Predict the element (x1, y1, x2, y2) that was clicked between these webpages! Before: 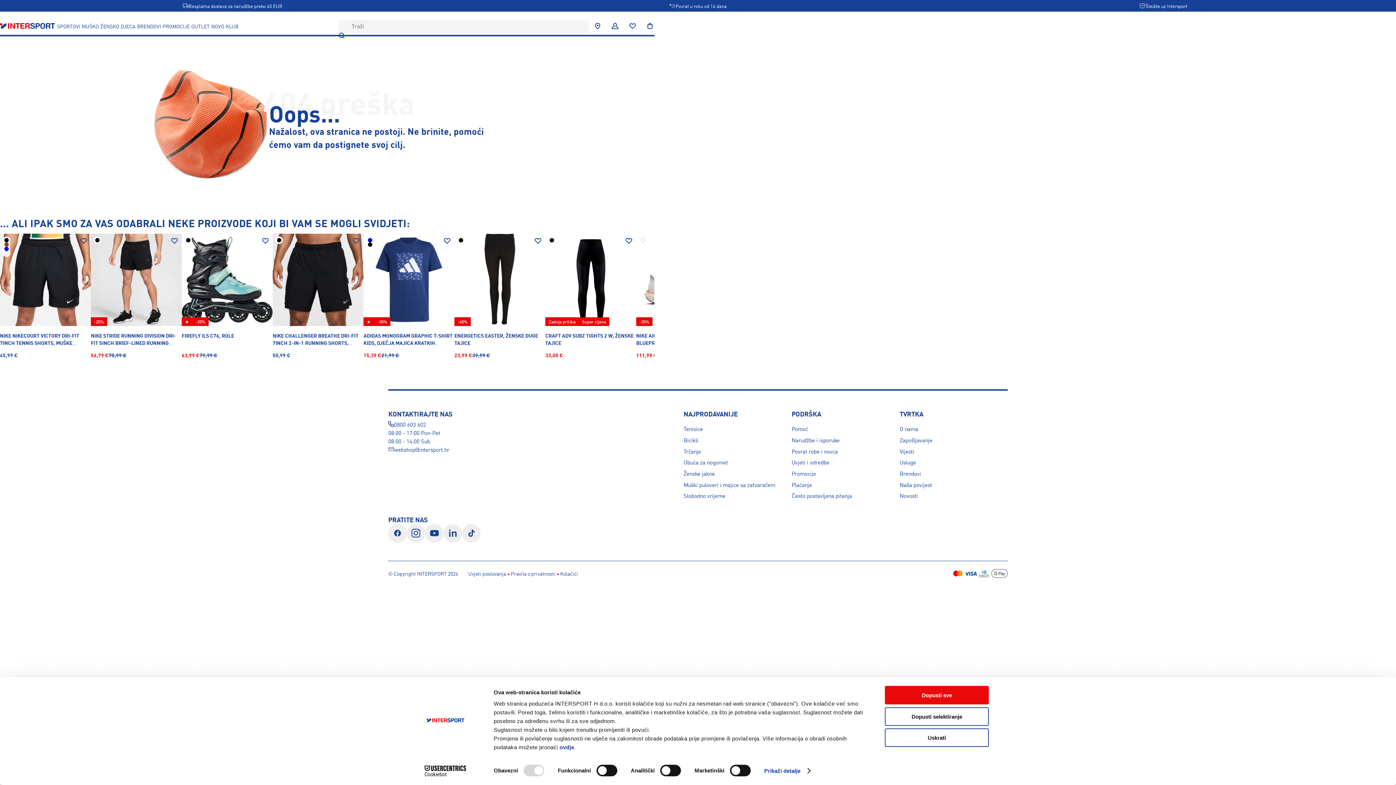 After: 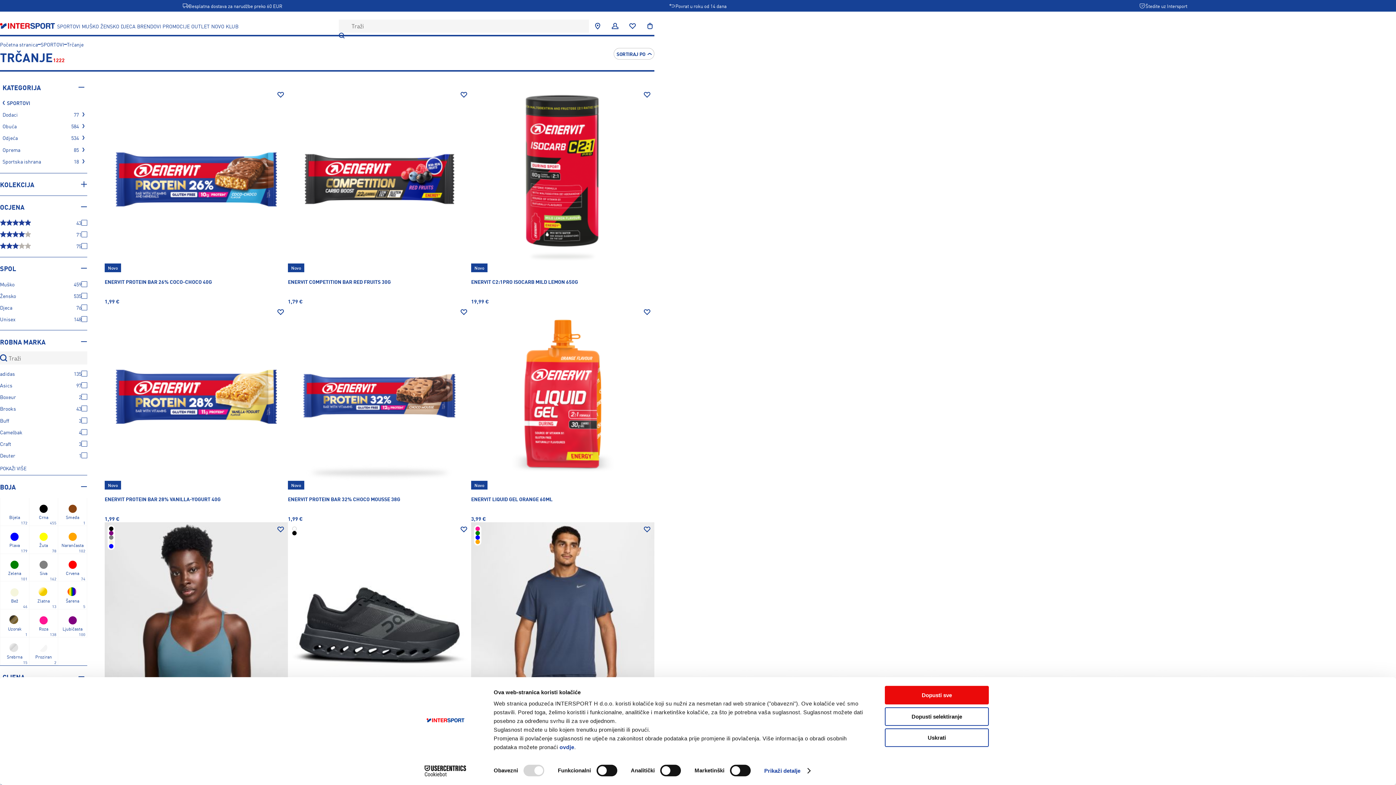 Action: label: Trčanje bbox: (683, 447, 791, 455)